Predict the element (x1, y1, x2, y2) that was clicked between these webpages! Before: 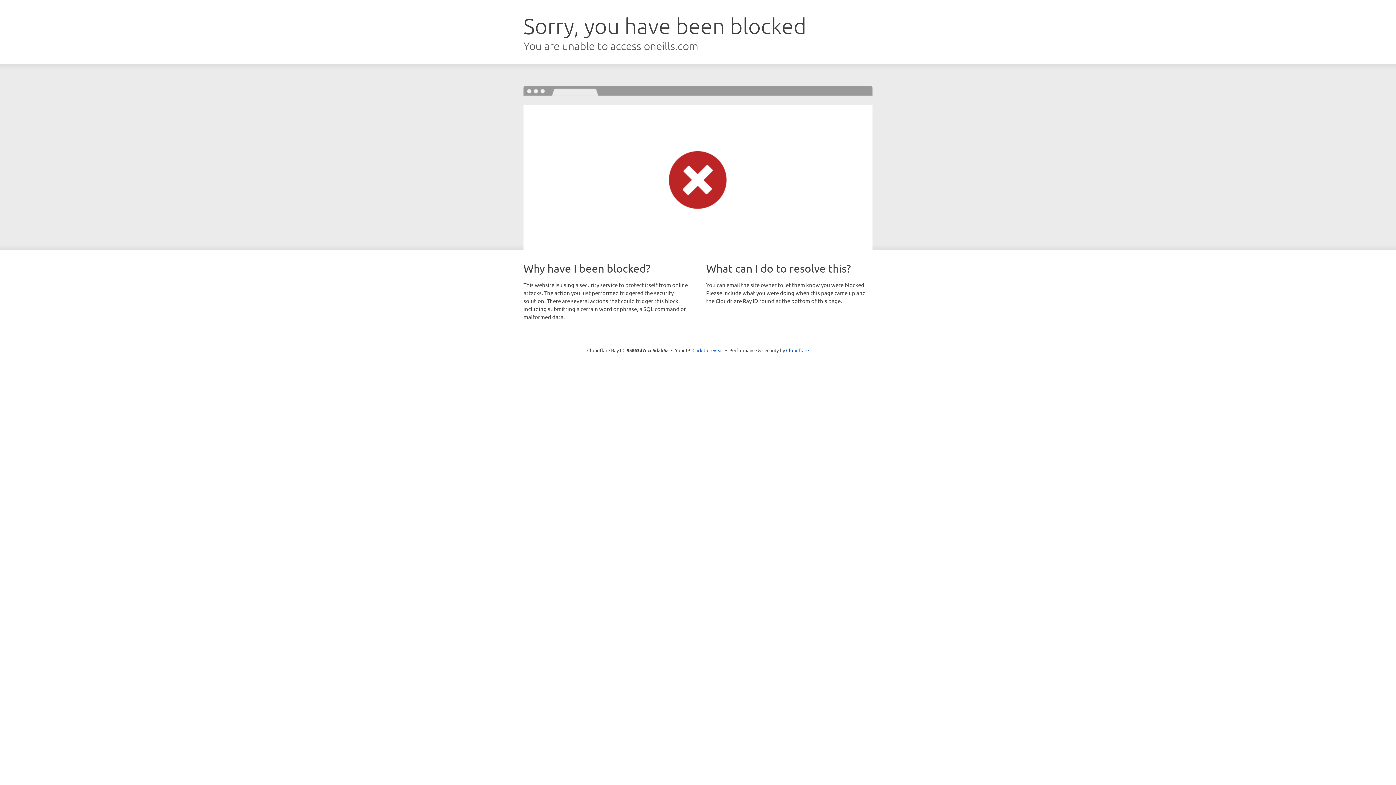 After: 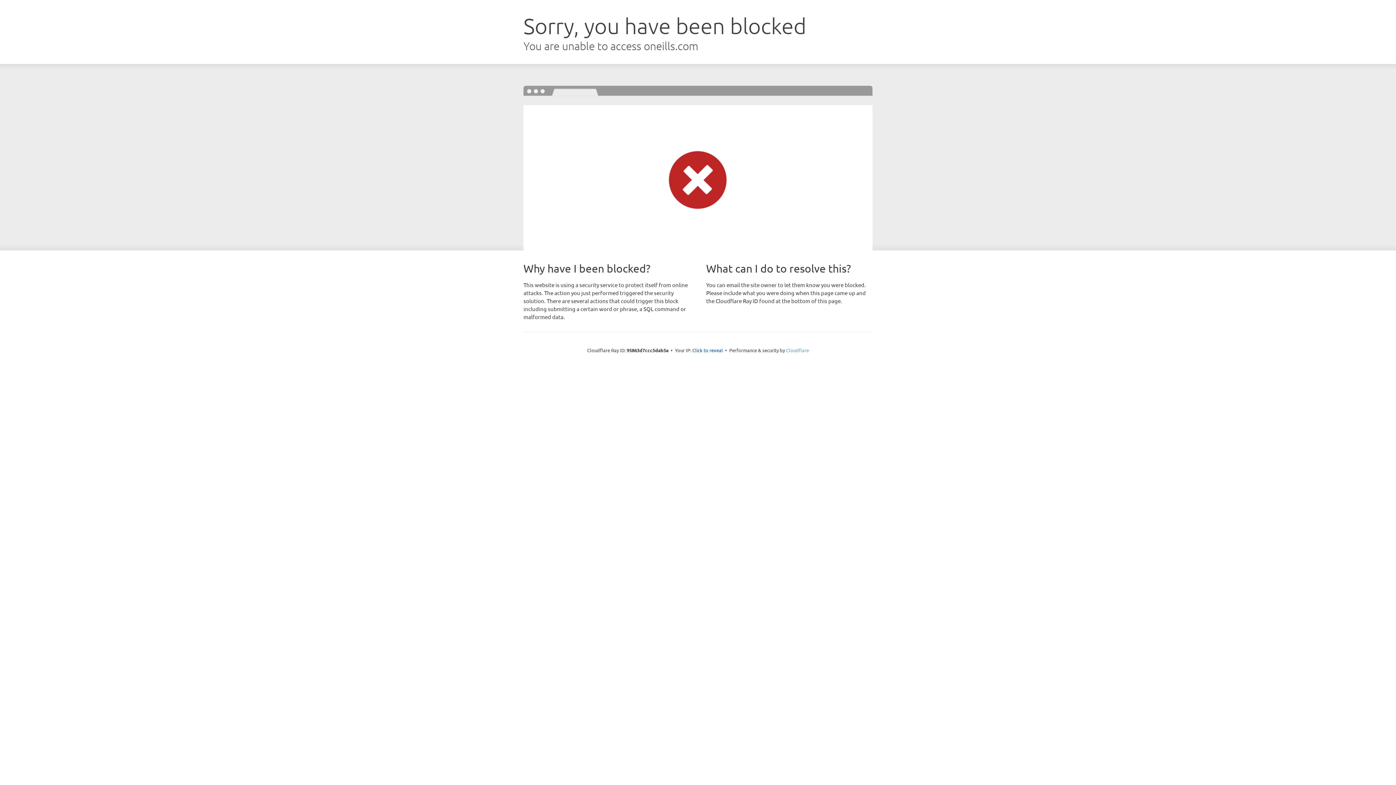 Action: label: Cloudflare bbox: (786, 347, 809, 353)